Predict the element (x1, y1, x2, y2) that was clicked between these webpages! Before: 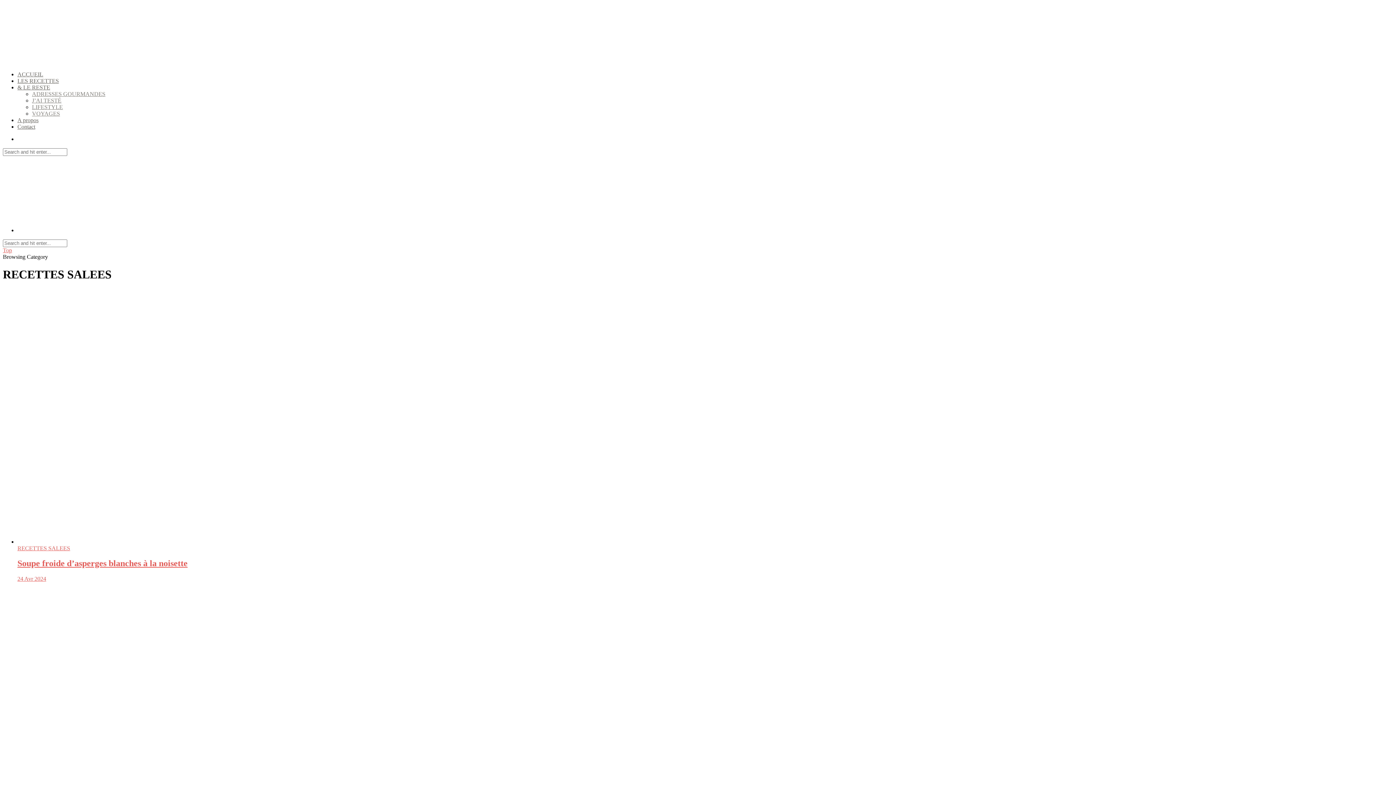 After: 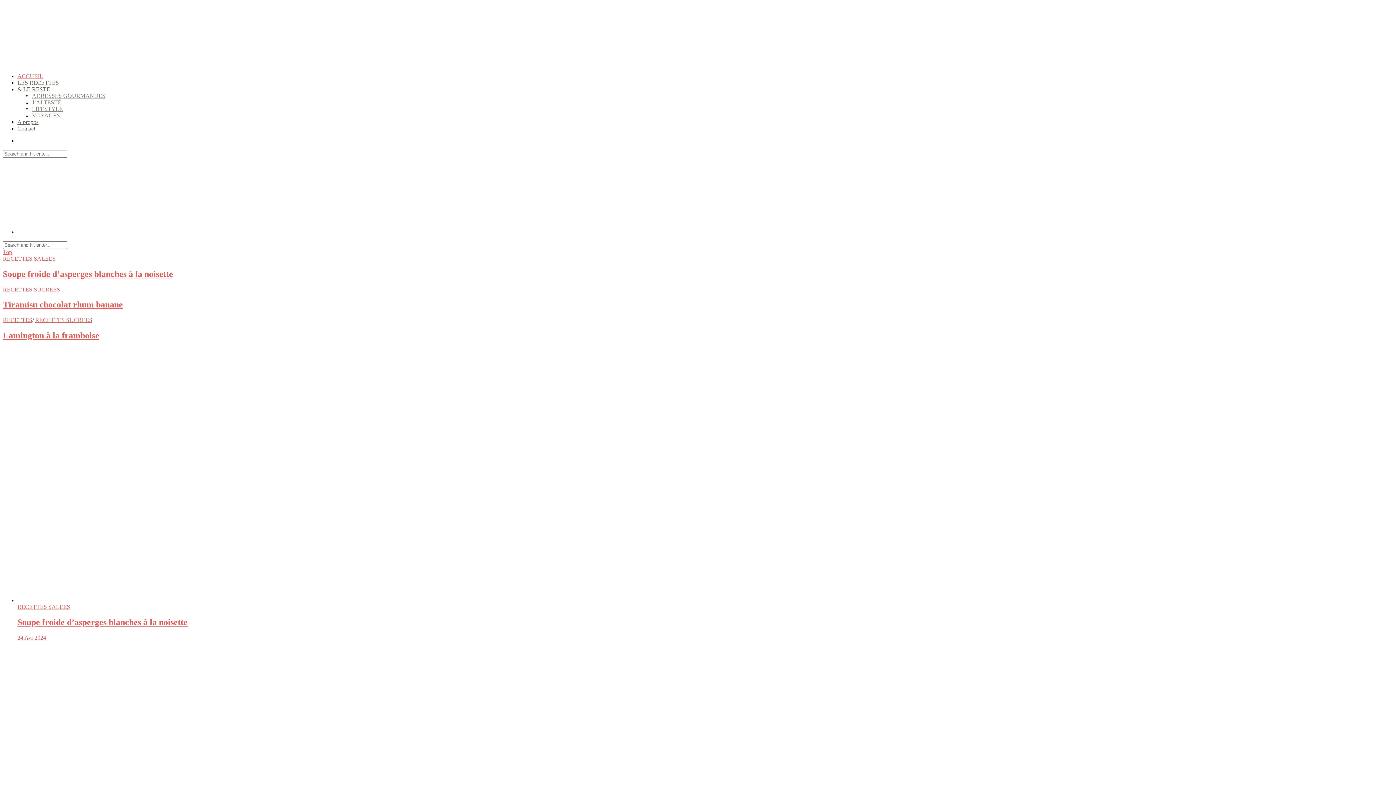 Action: bbox: (2, 210, 112, 219)